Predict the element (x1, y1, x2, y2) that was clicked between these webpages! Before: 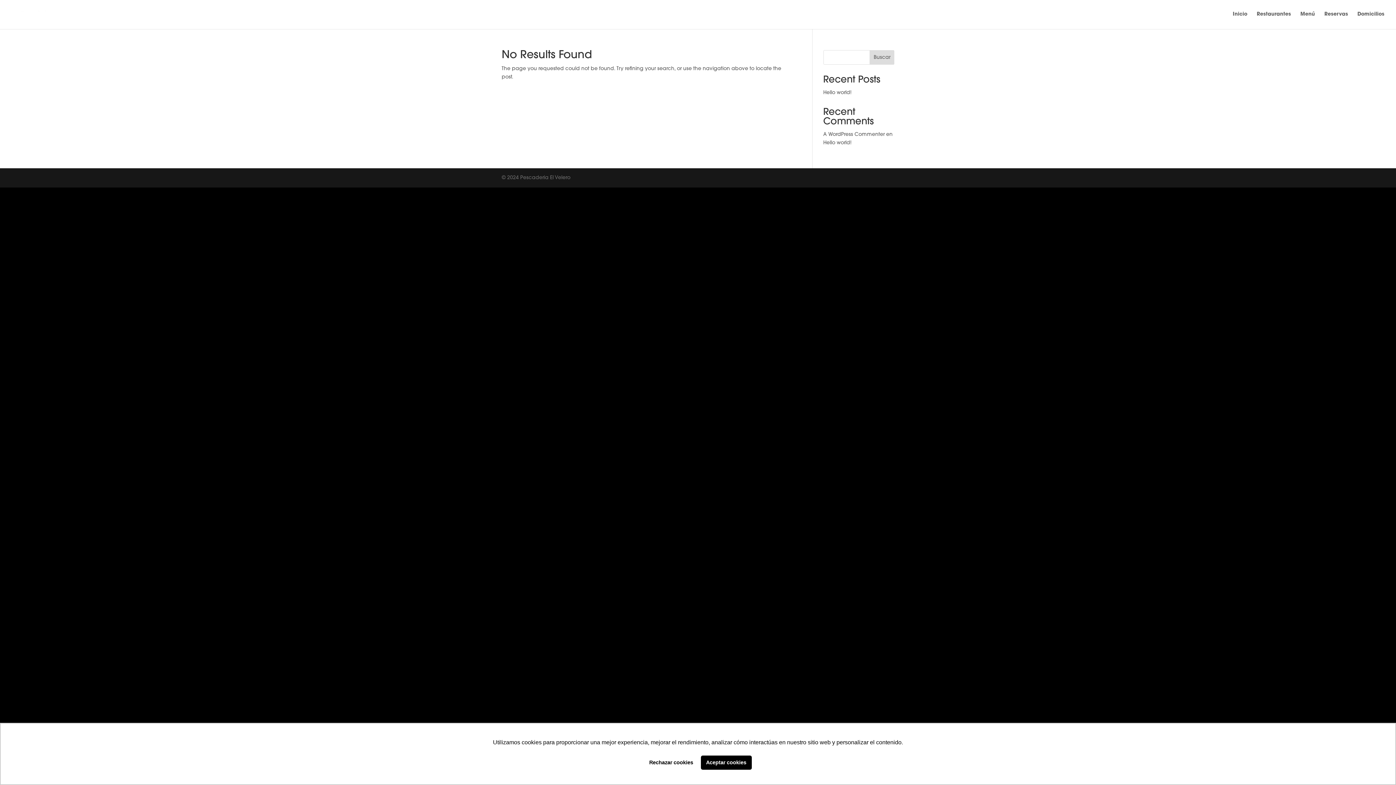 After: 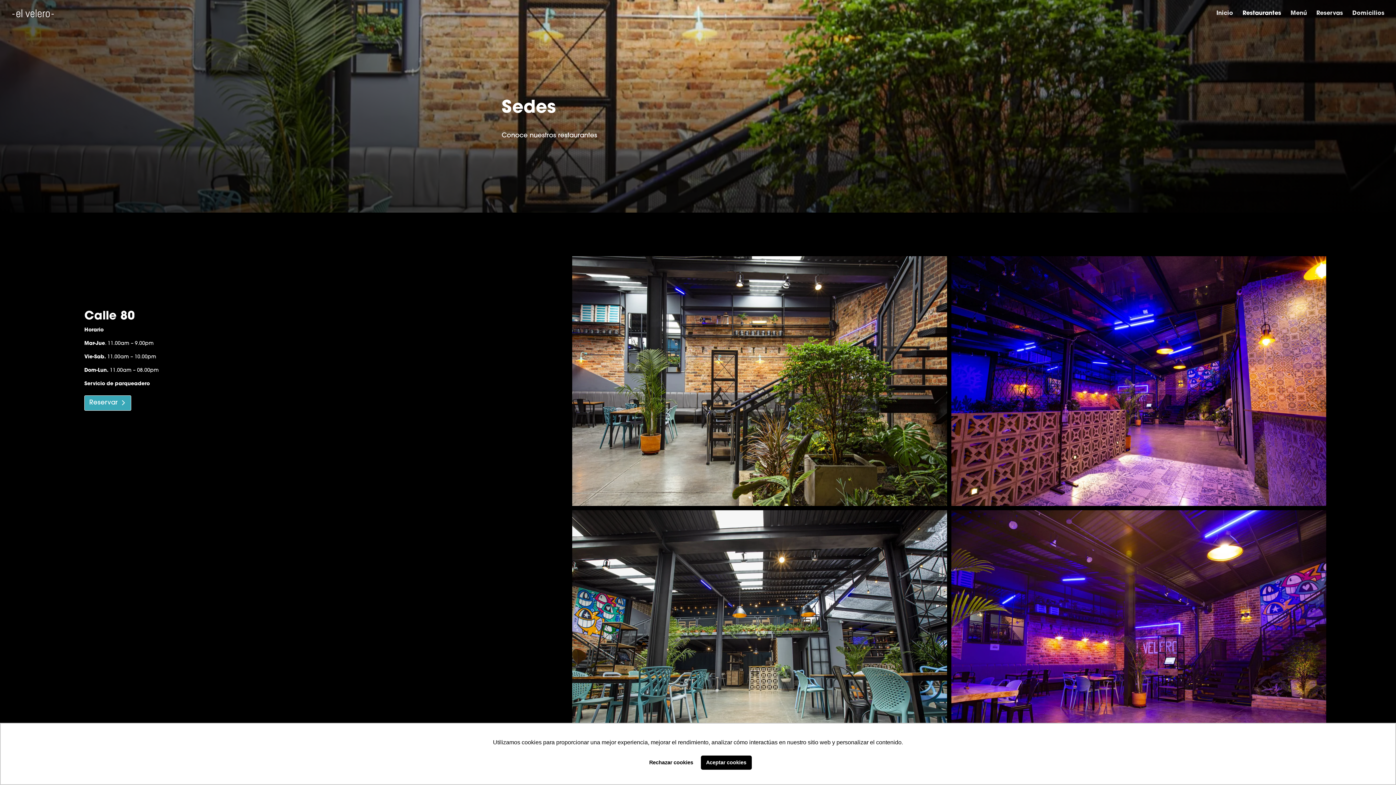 Action: bbox: (1257, 12, 1291, 29) label: Restaurantes